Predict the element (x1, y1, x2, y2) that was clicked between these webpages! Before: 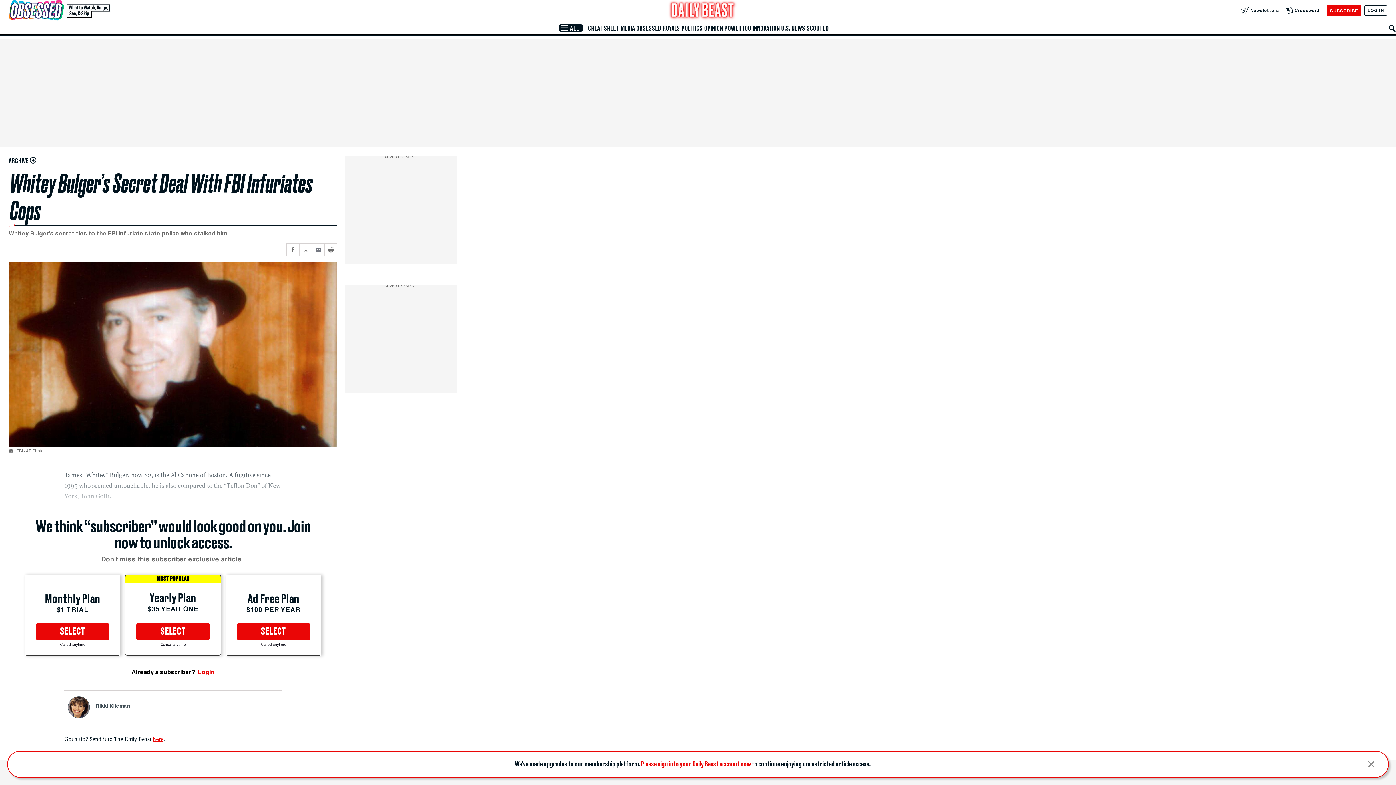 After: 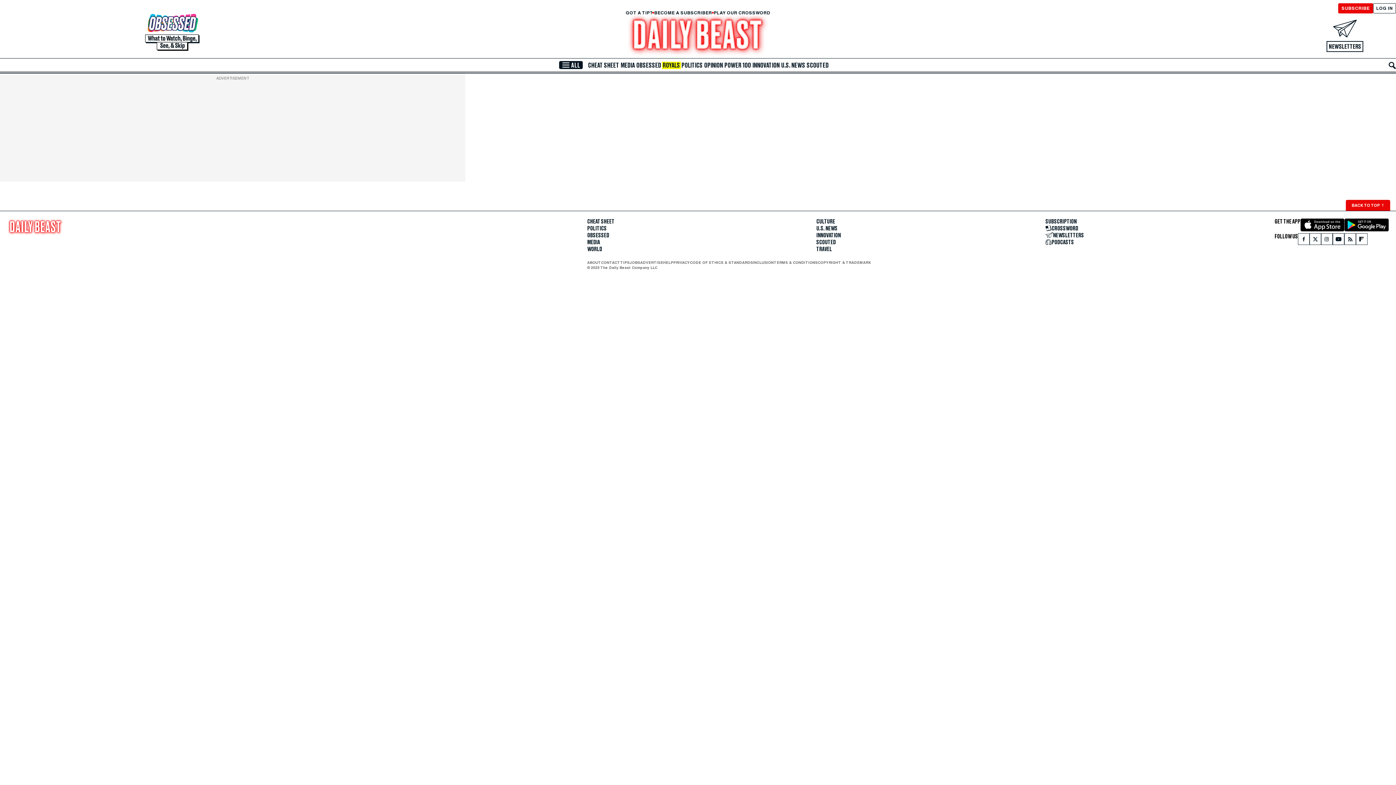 Action: bbox: (662, 24, 680, 31) label: ROYALS